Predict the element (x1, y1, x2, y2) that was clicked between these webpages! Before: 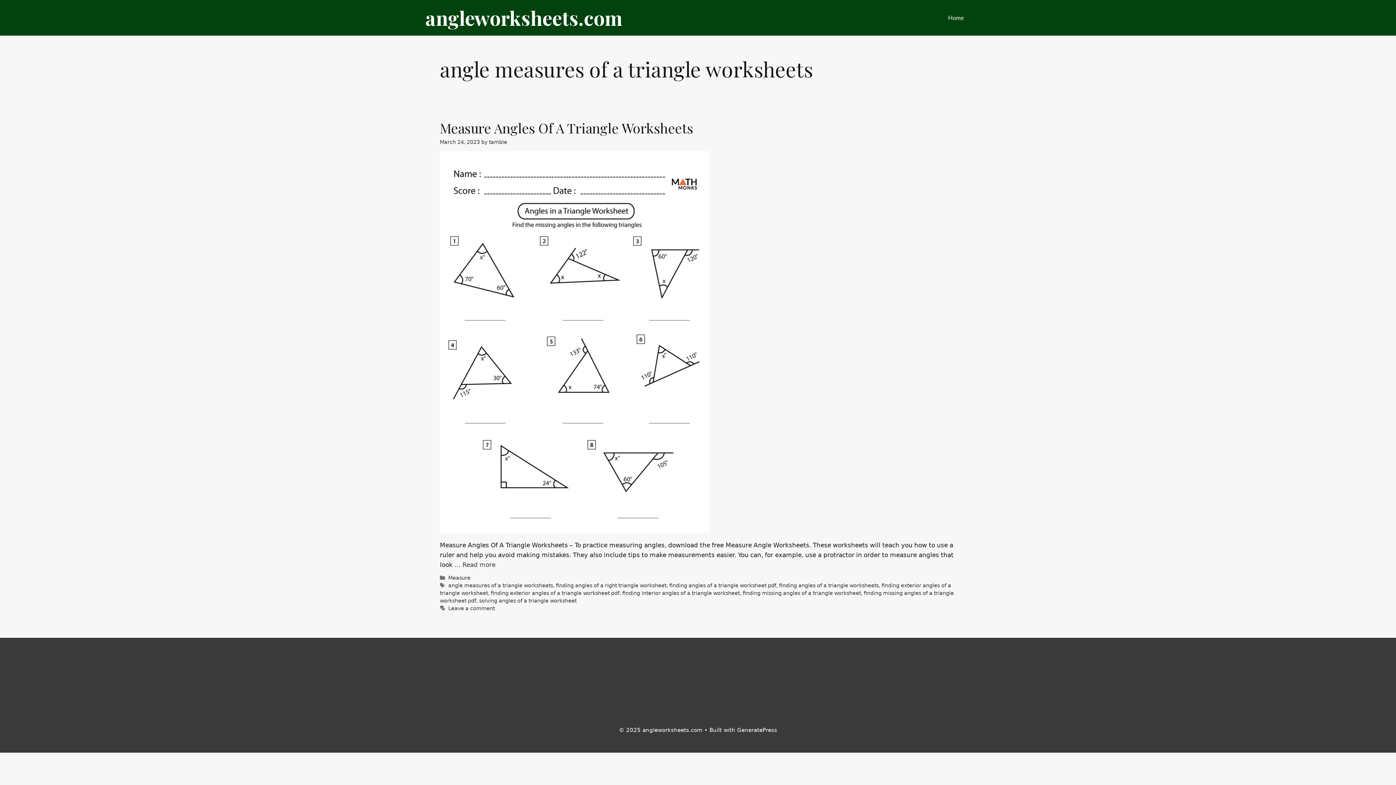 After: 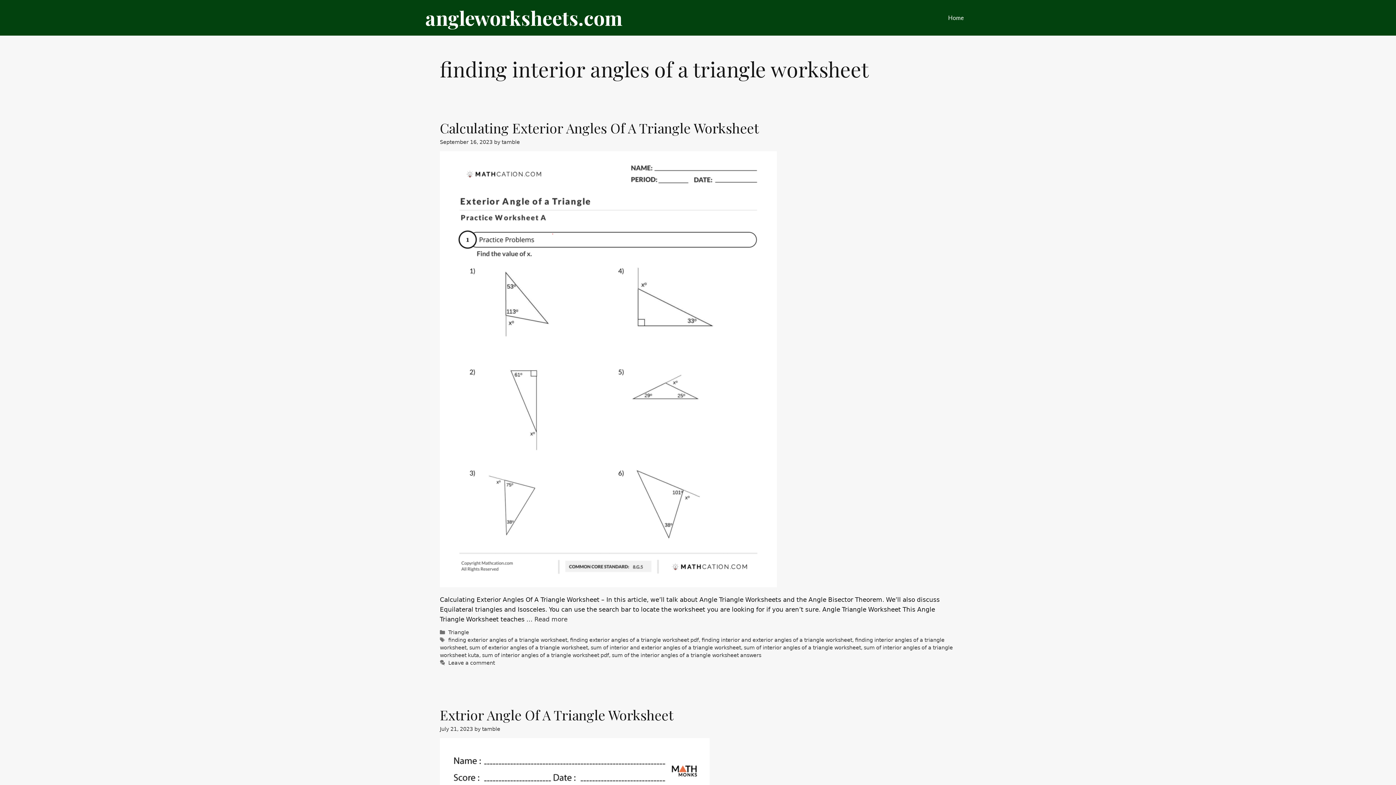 Action: bbox: (622, 590, 740, 596) label: finding interior angles of a triangle worksheet